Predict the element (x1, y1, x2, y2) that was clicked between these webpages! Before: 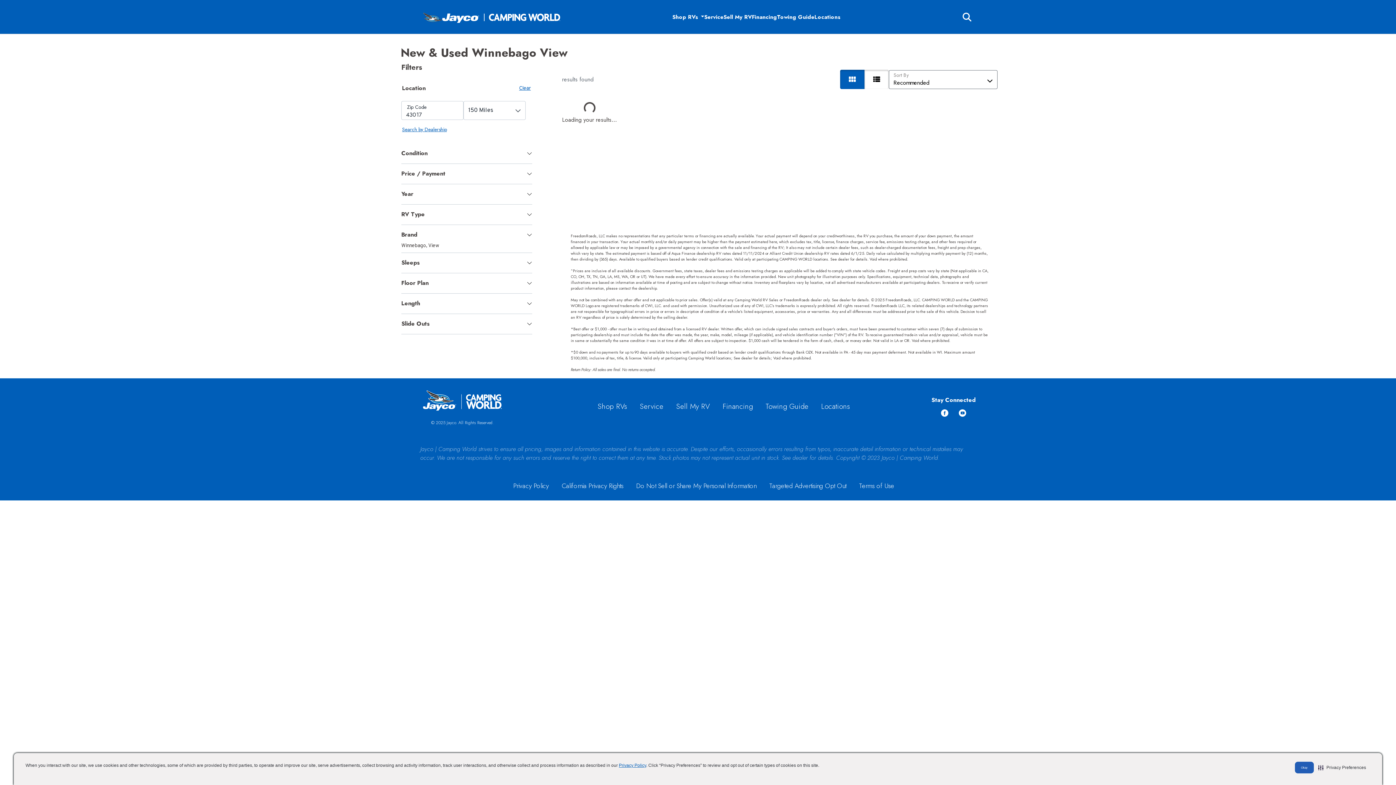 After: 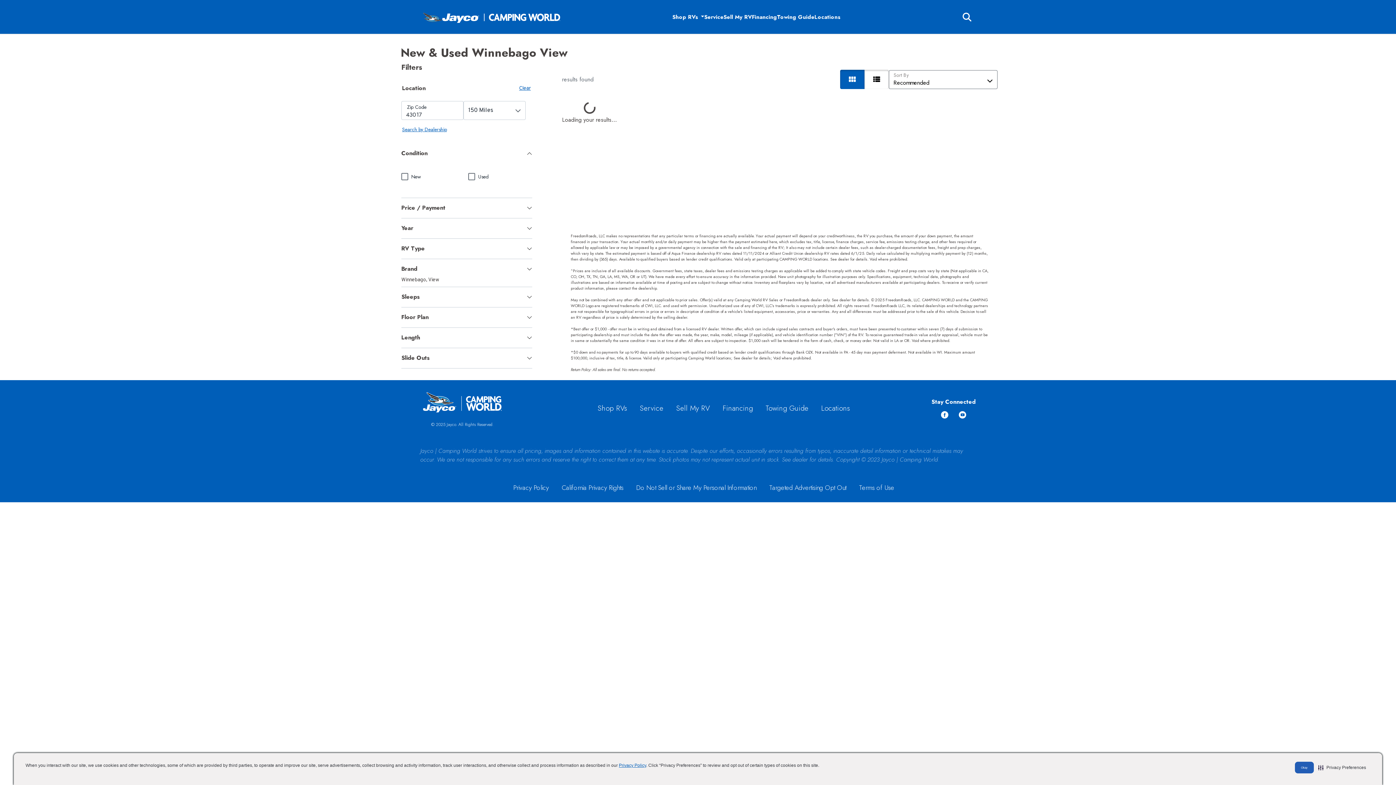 Action: label: Condition bbox: (401, 143, 532, 160)